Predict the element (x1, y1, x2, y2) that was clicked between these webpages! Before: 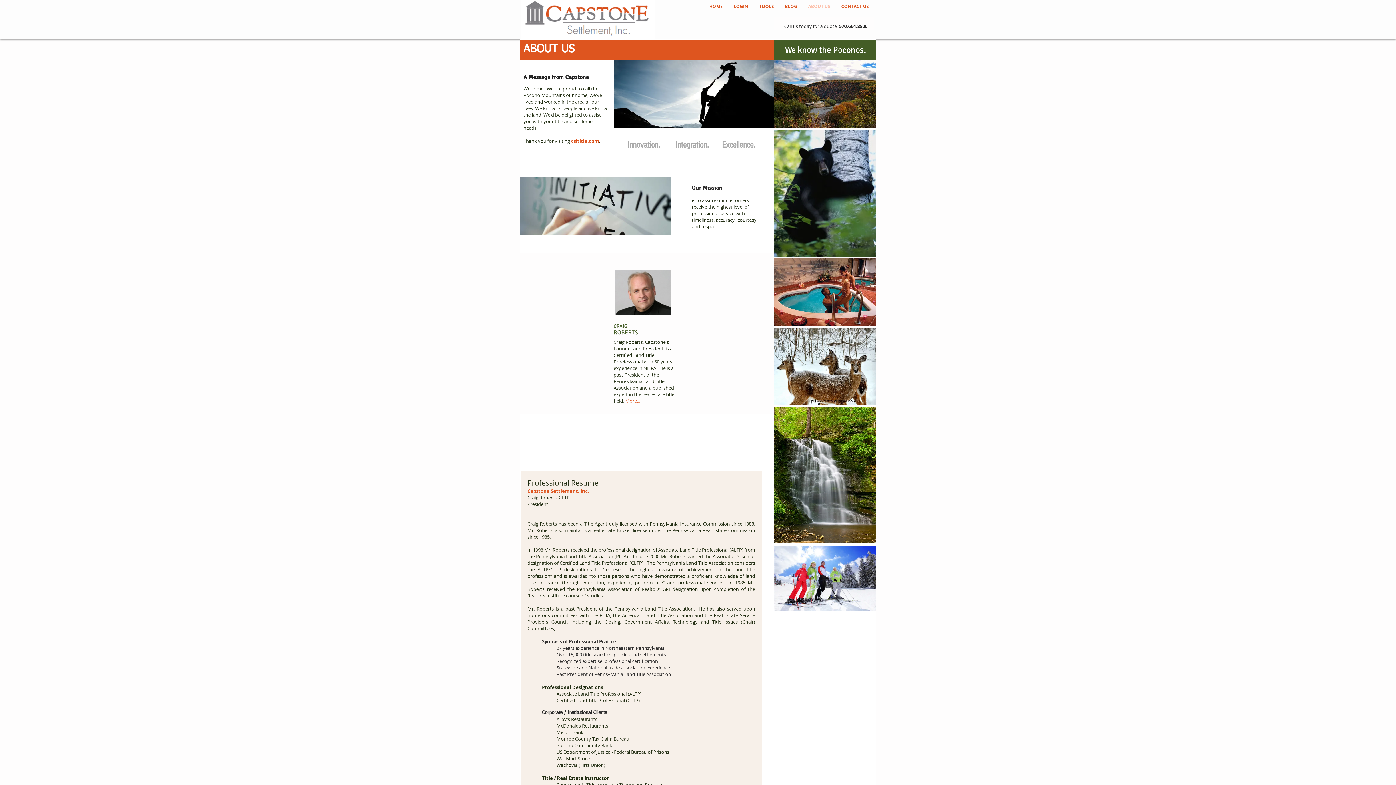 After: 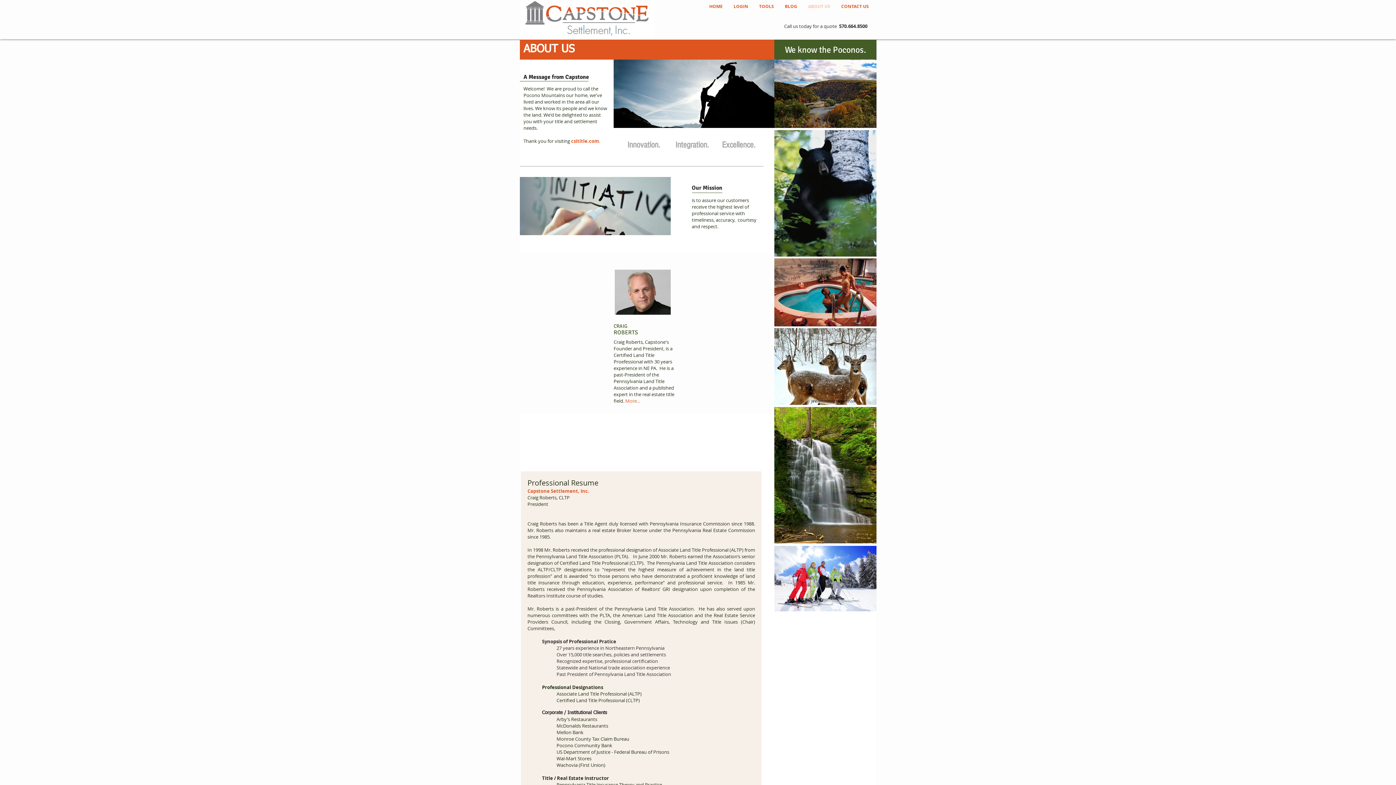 Action: bbox: (613, 329, 638, 336) label: ROBERTS